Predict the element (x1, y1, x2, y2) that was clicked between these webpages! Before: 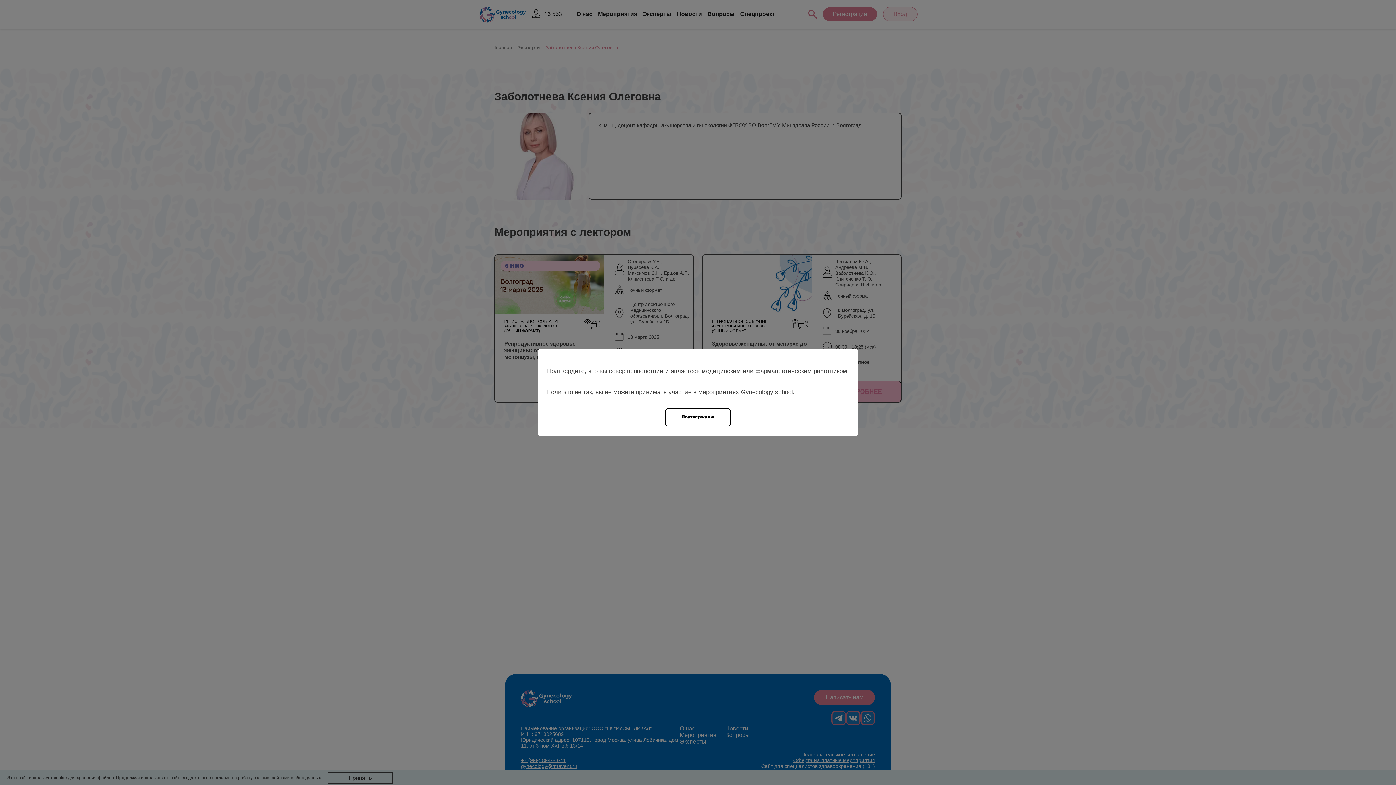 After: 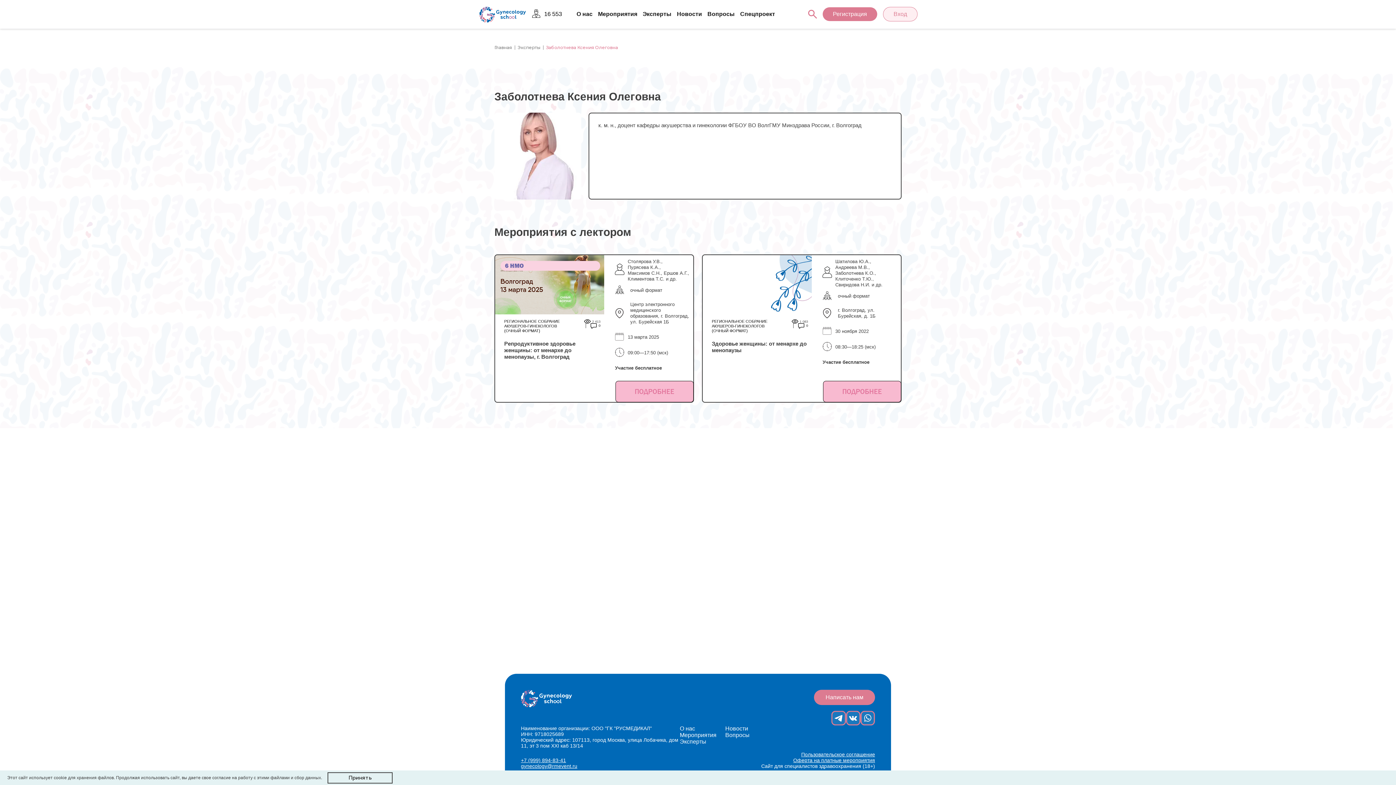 Action: label: Подтверждаю bbox: (665, 408, 730, 426)